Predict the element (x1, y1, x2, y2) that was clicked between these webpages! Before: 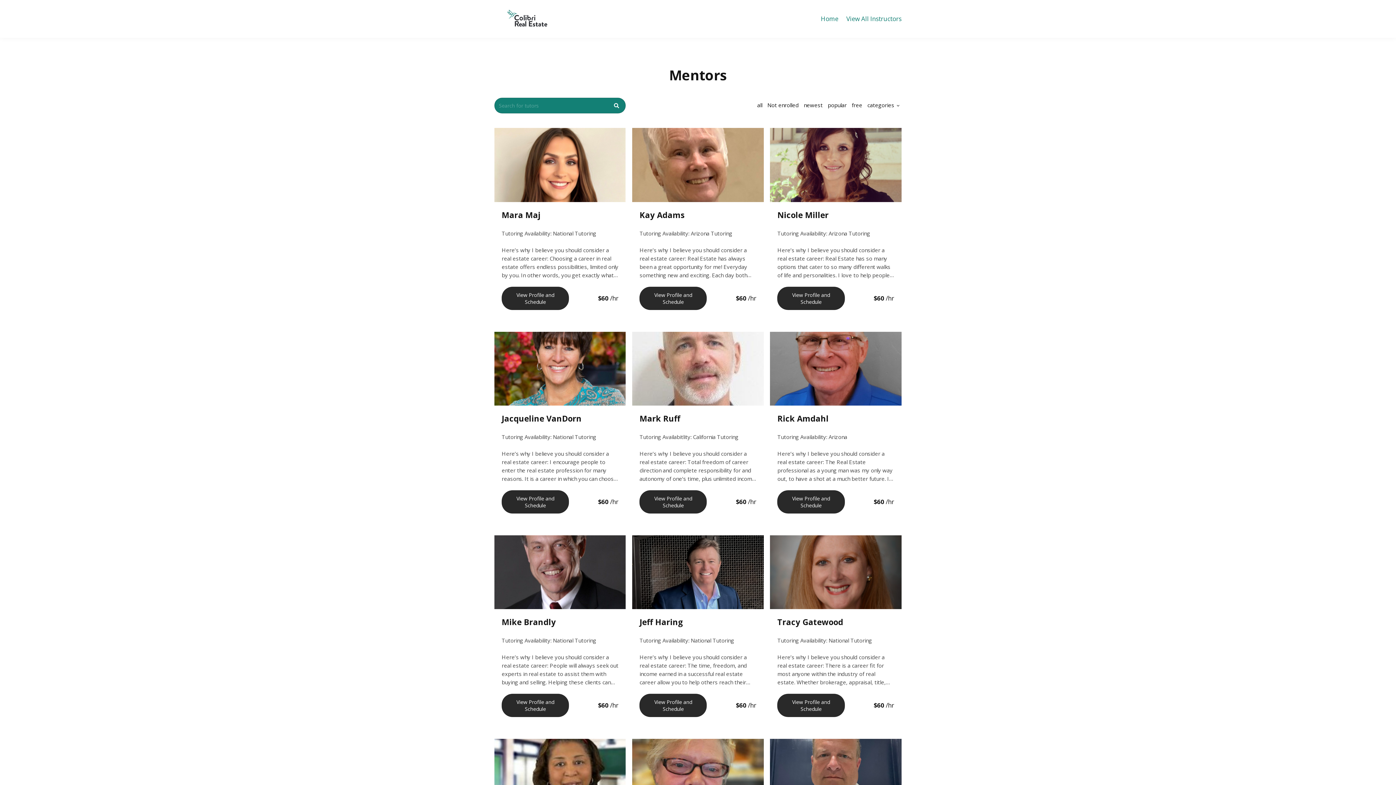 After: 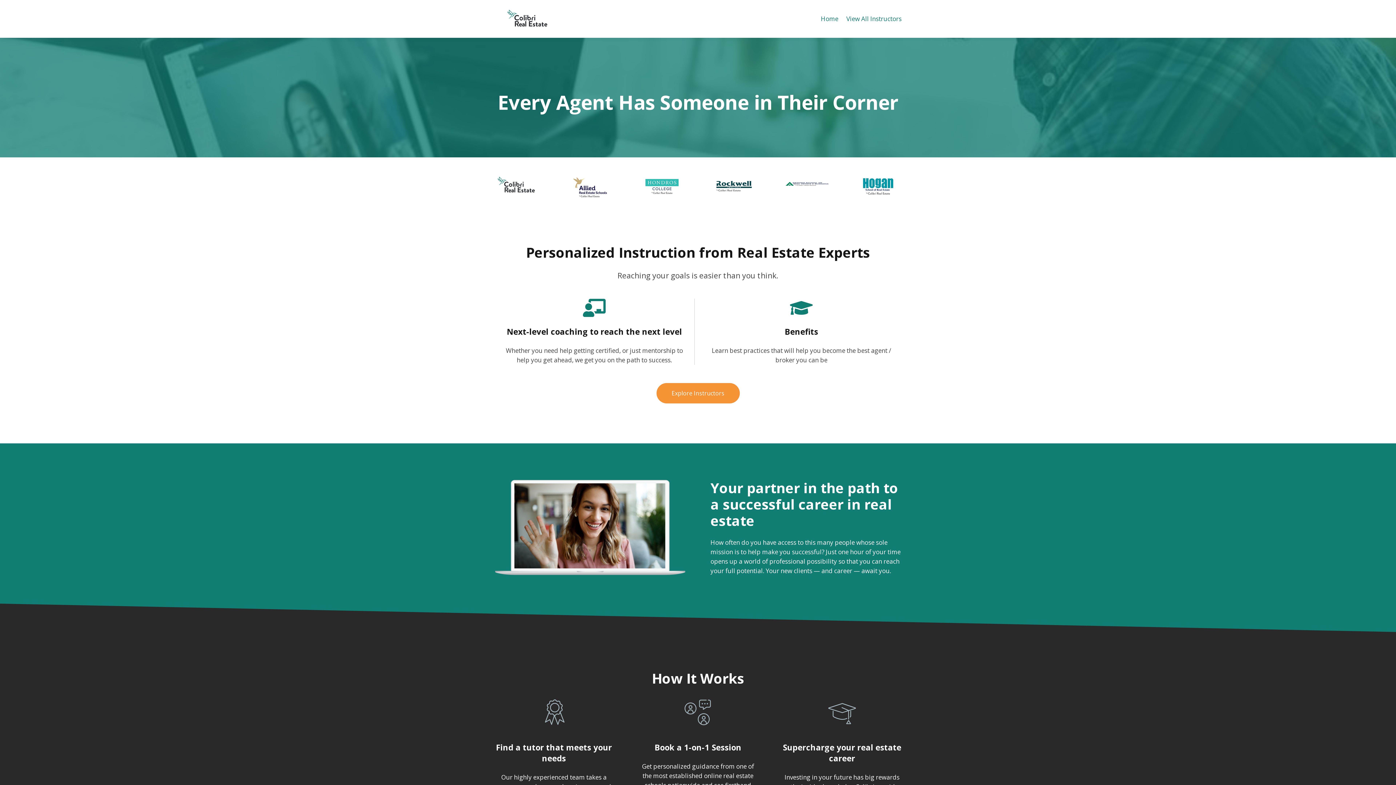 Action: label: Home bbox: (821, 14, 838, 23)